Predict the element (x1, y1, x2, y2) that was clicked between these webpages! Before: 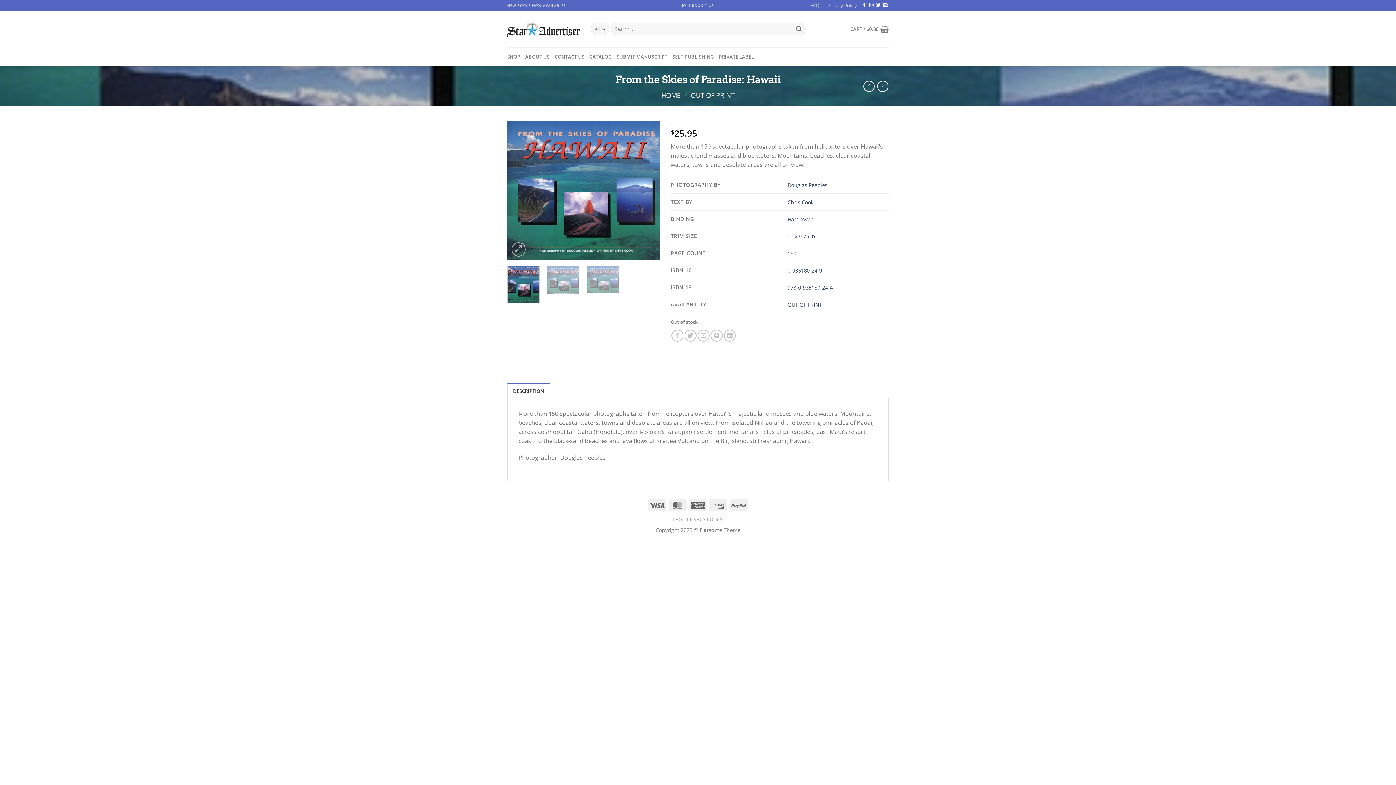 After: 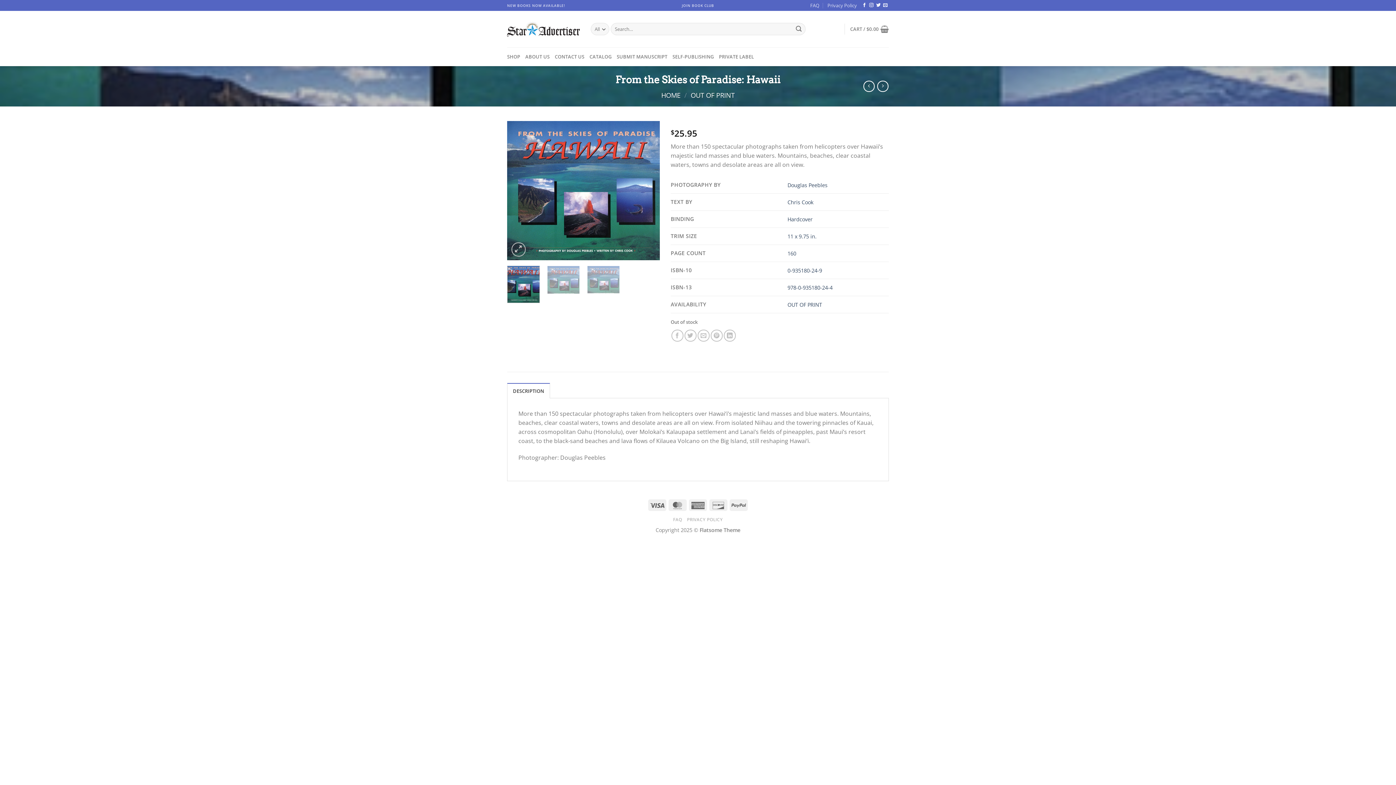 Action: bbox: (507, 265, 540, 303)